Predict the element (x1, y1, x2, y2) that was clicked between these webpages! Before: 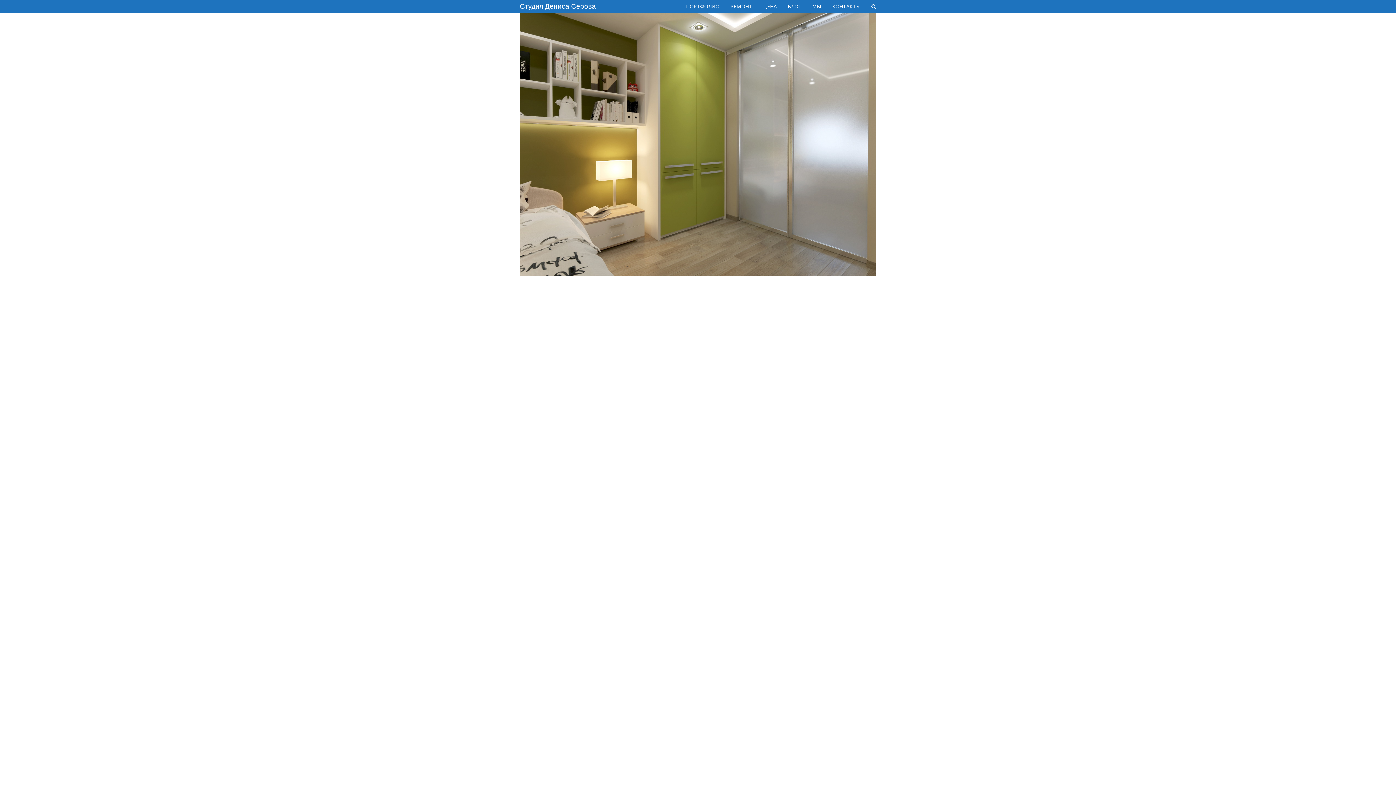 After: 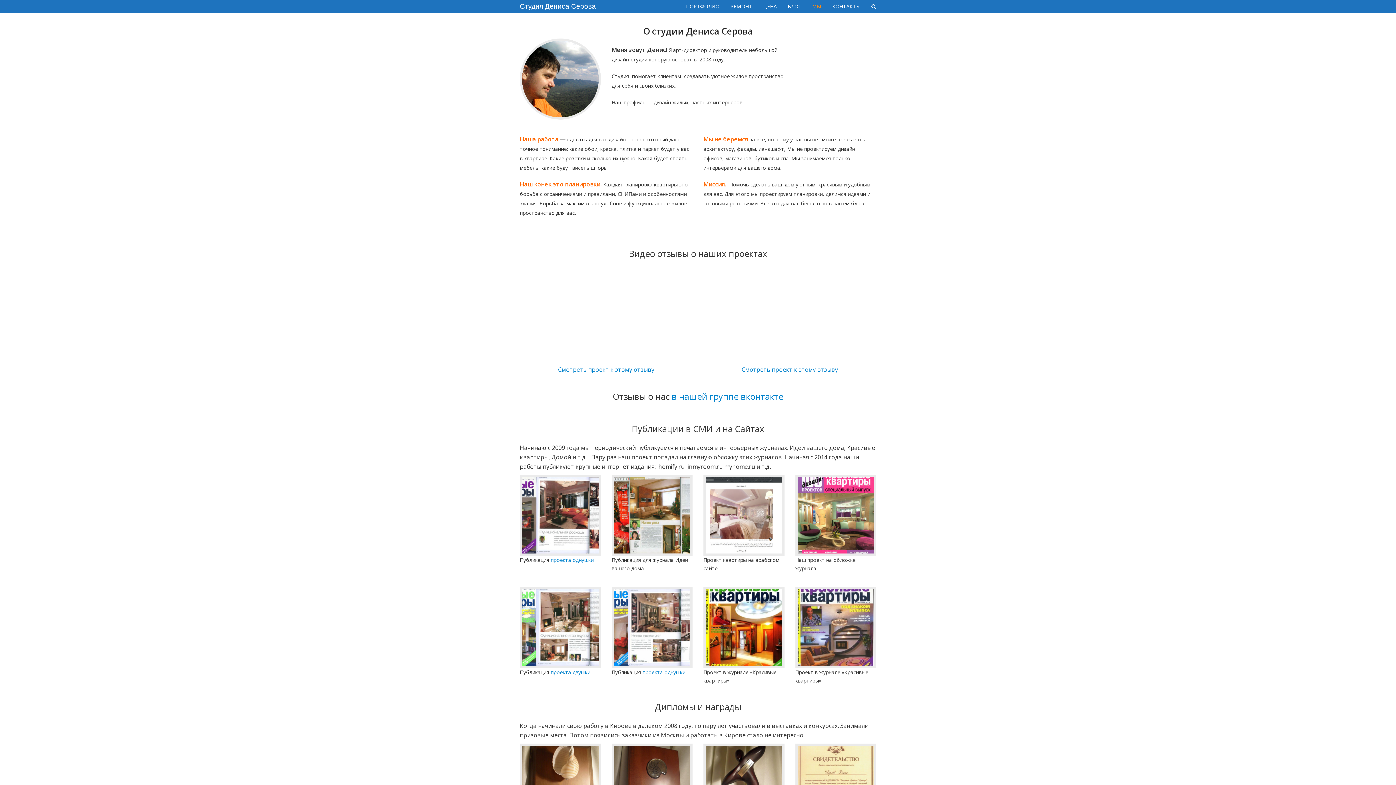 Action: label: МЫ bbox: (806, -2, 826, 15)